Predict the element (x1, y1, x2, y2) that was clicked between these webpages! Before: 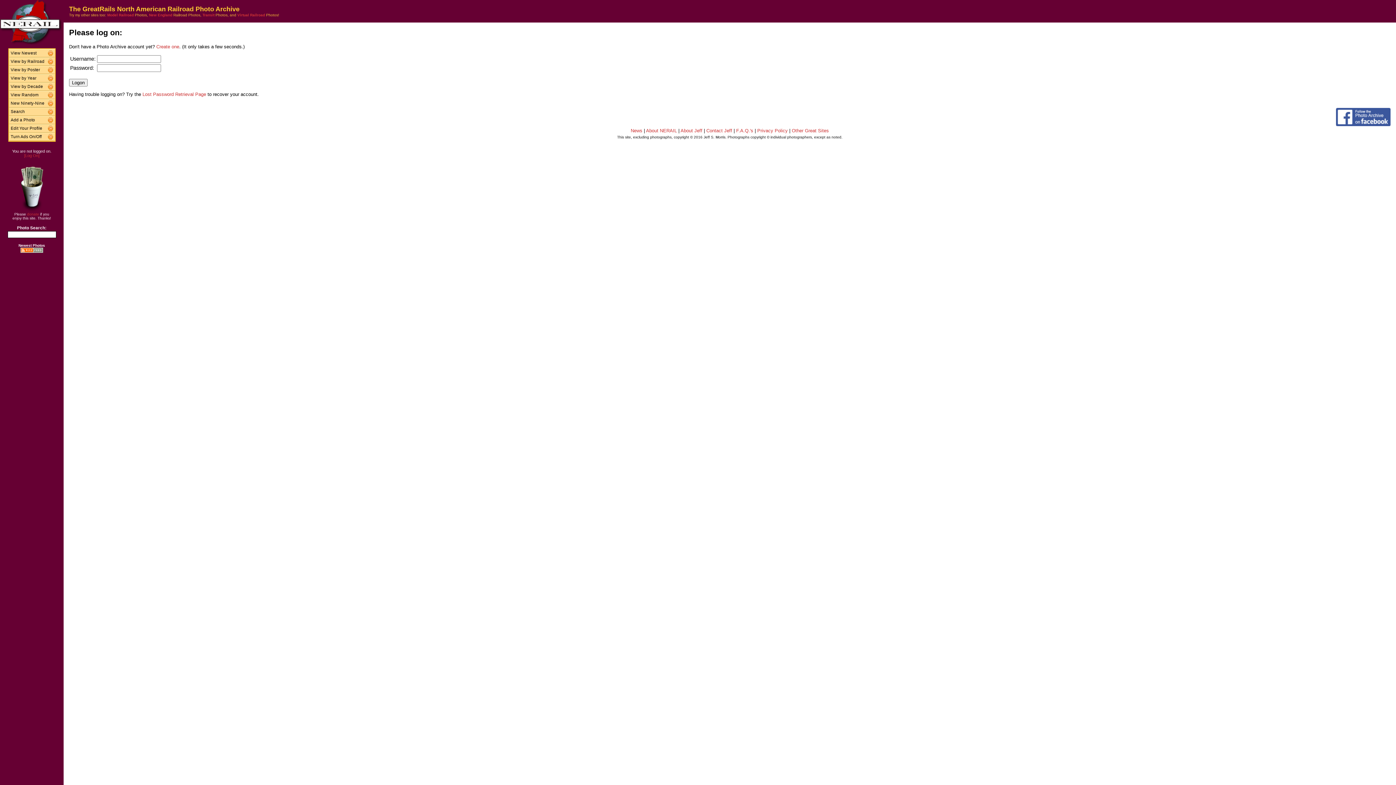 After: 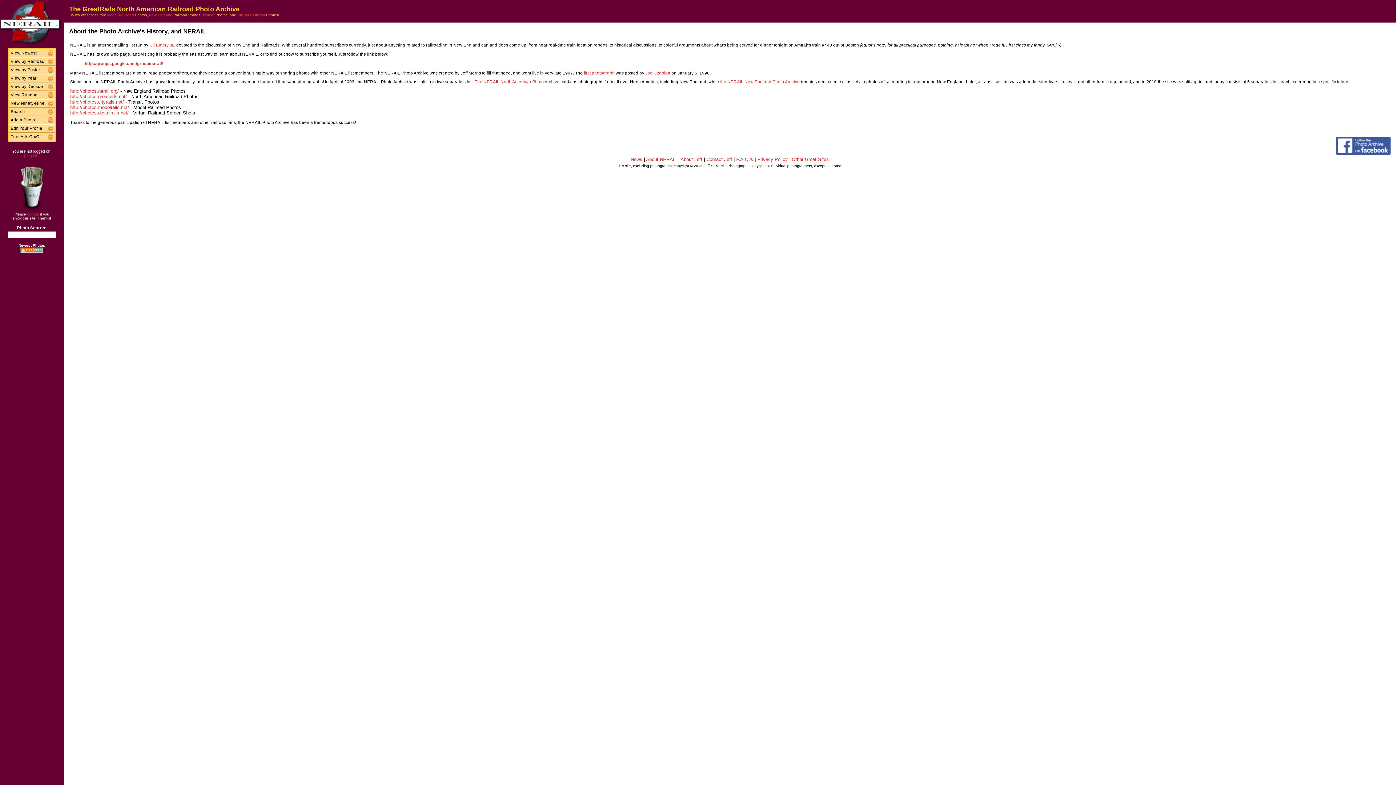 Action: label: About NERAIL bbox: (646, 128, 677, 133)